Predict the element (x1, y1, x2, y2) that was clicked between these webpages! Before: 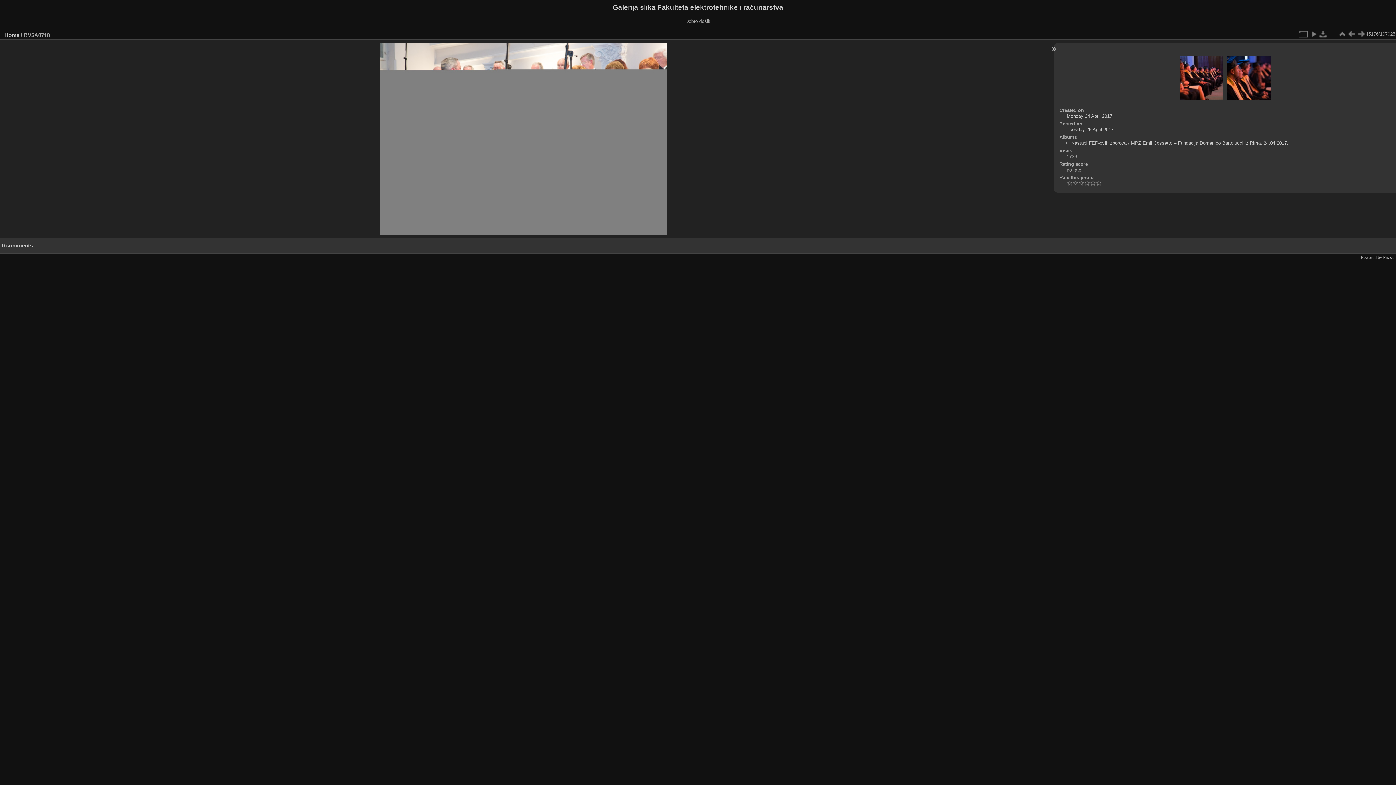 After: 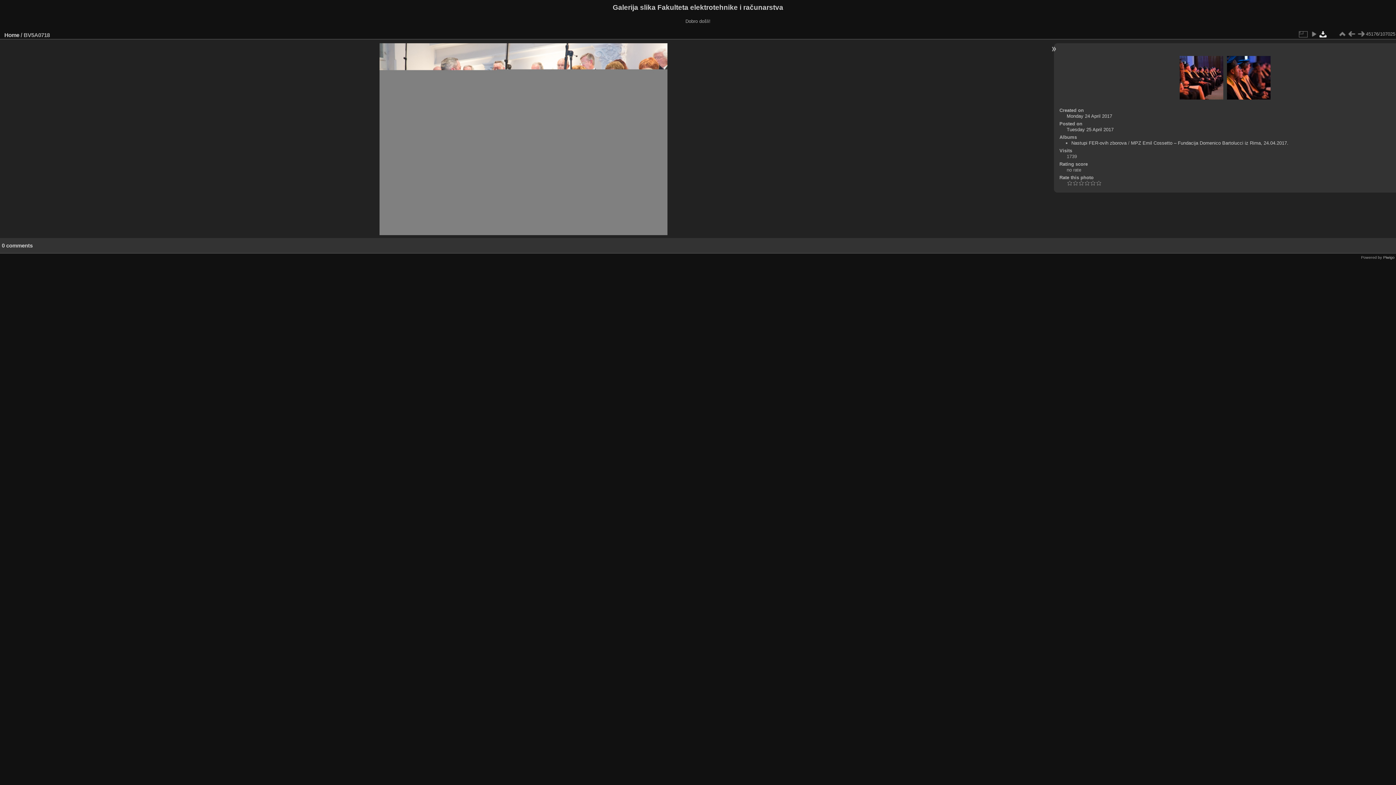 Action: bbox: (1318, 29, 1328, 38)